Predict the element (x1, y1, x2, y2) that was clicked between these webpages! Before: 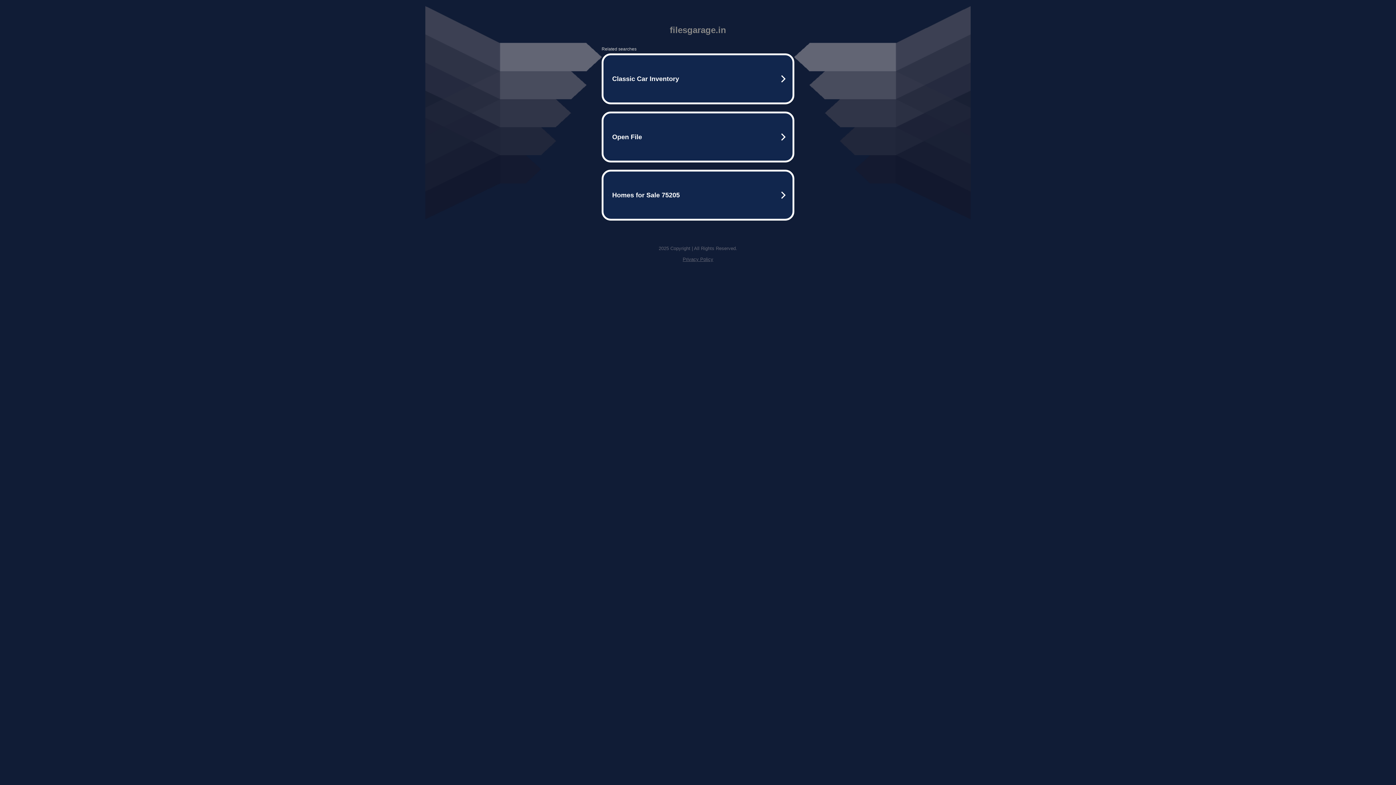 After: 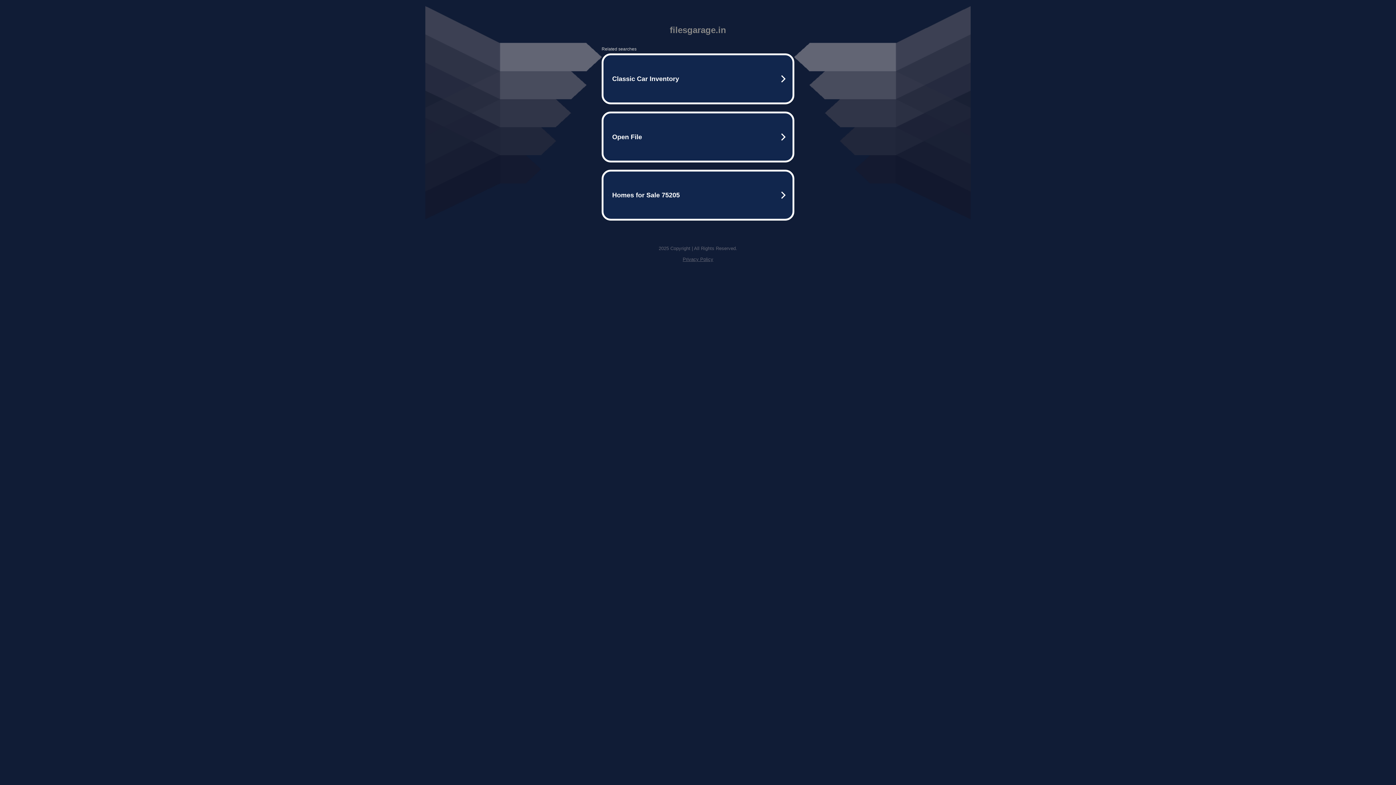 Action: label: Privacy Policy bbox: (682, 256, 713, 262)